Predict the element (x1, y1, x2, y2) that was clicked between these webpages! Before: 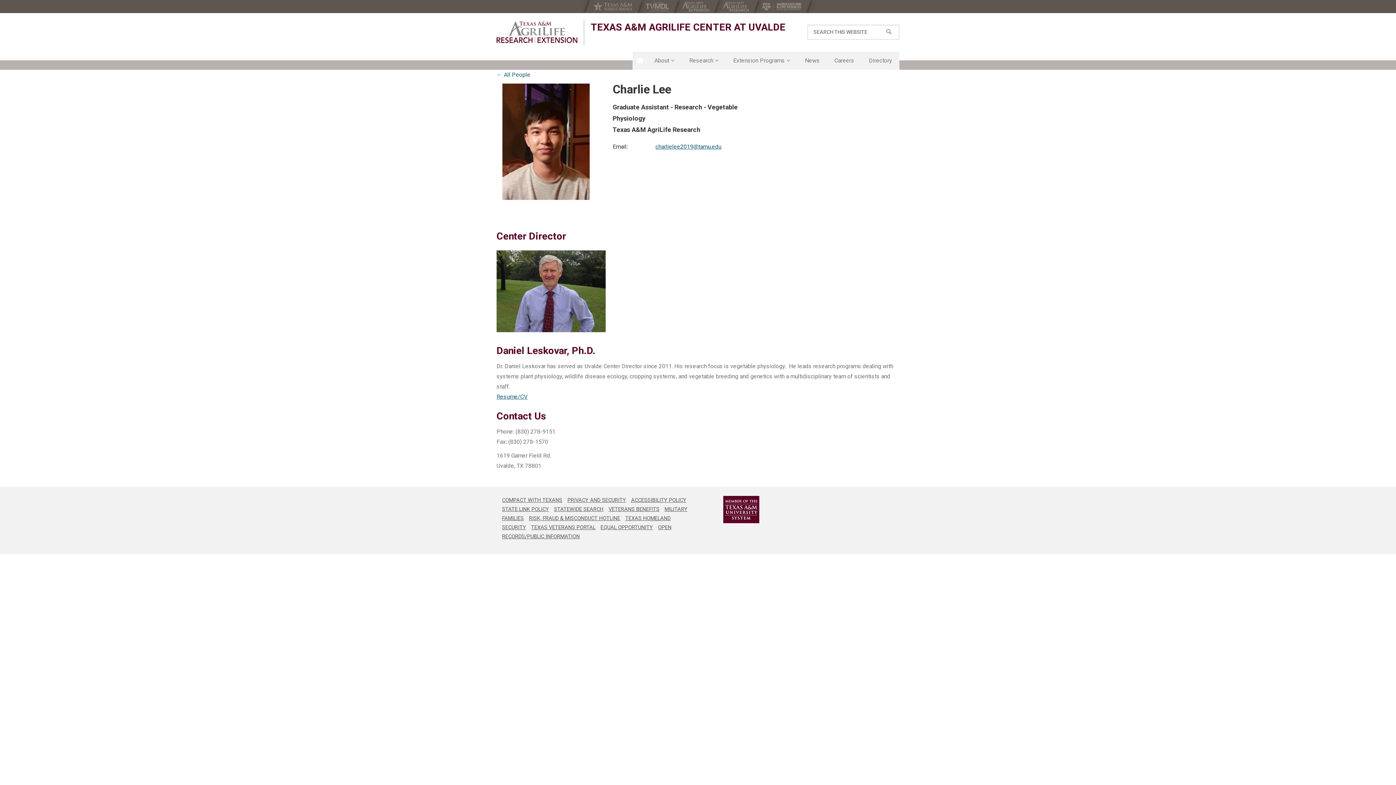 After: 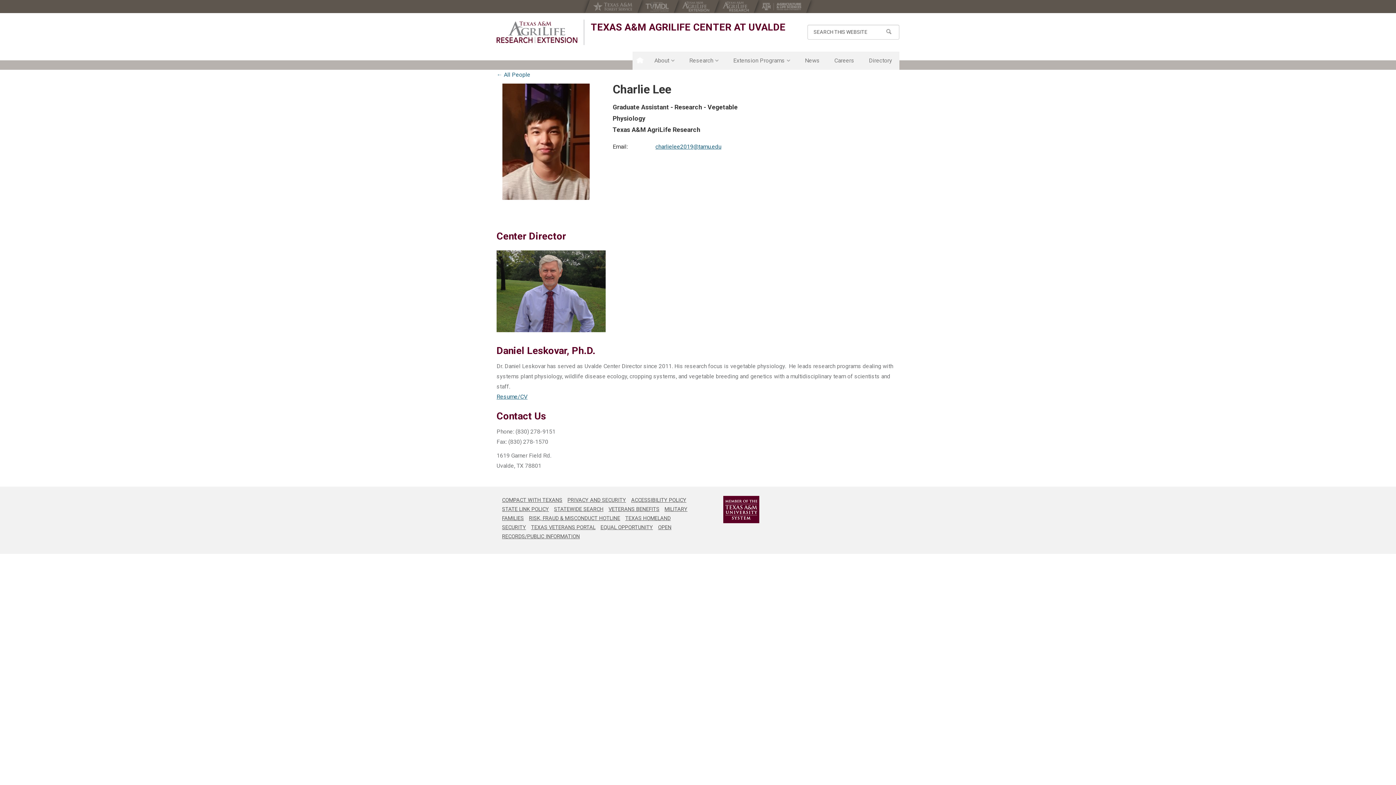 Action: bbox: (529, 515, 620, 521) label: RISK, FRAUD & MISCONDUCT HOTLINE